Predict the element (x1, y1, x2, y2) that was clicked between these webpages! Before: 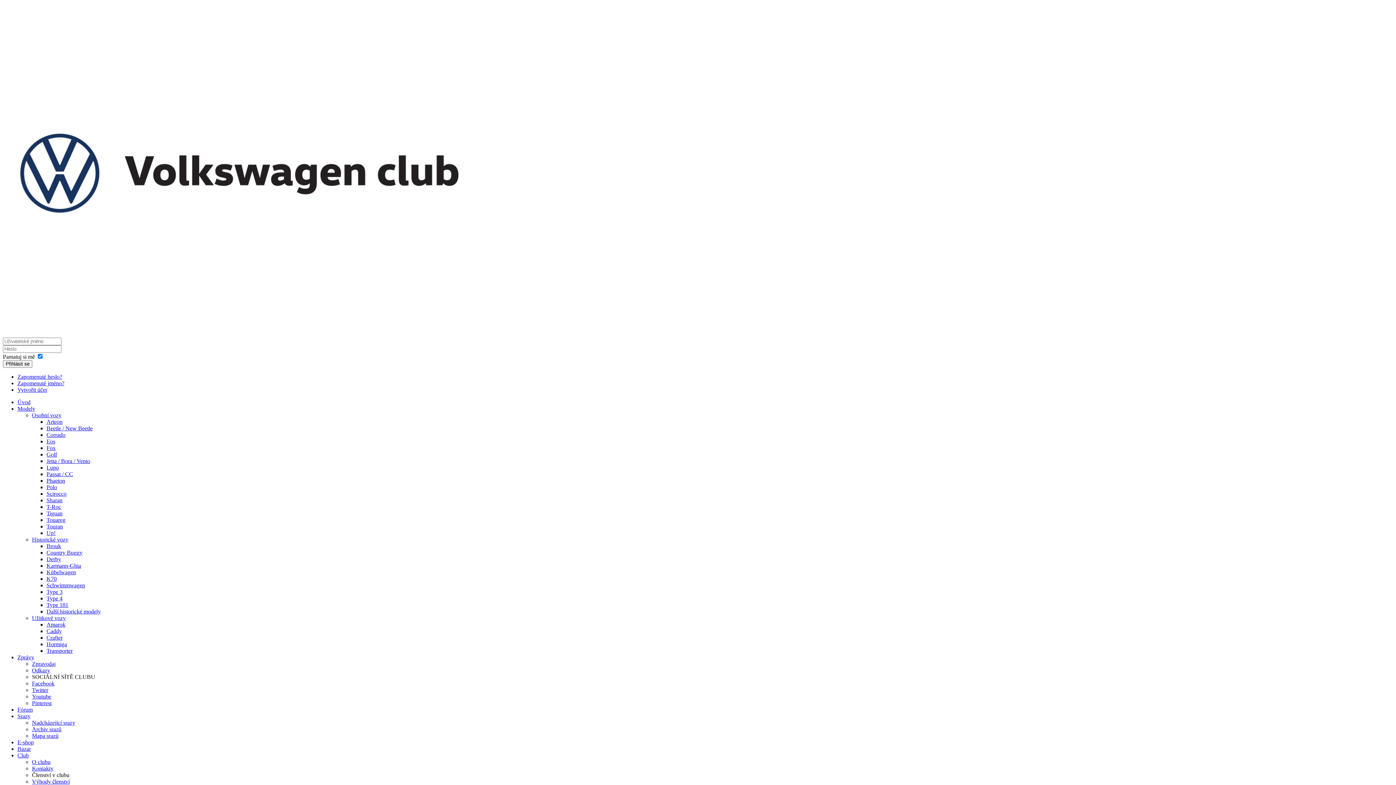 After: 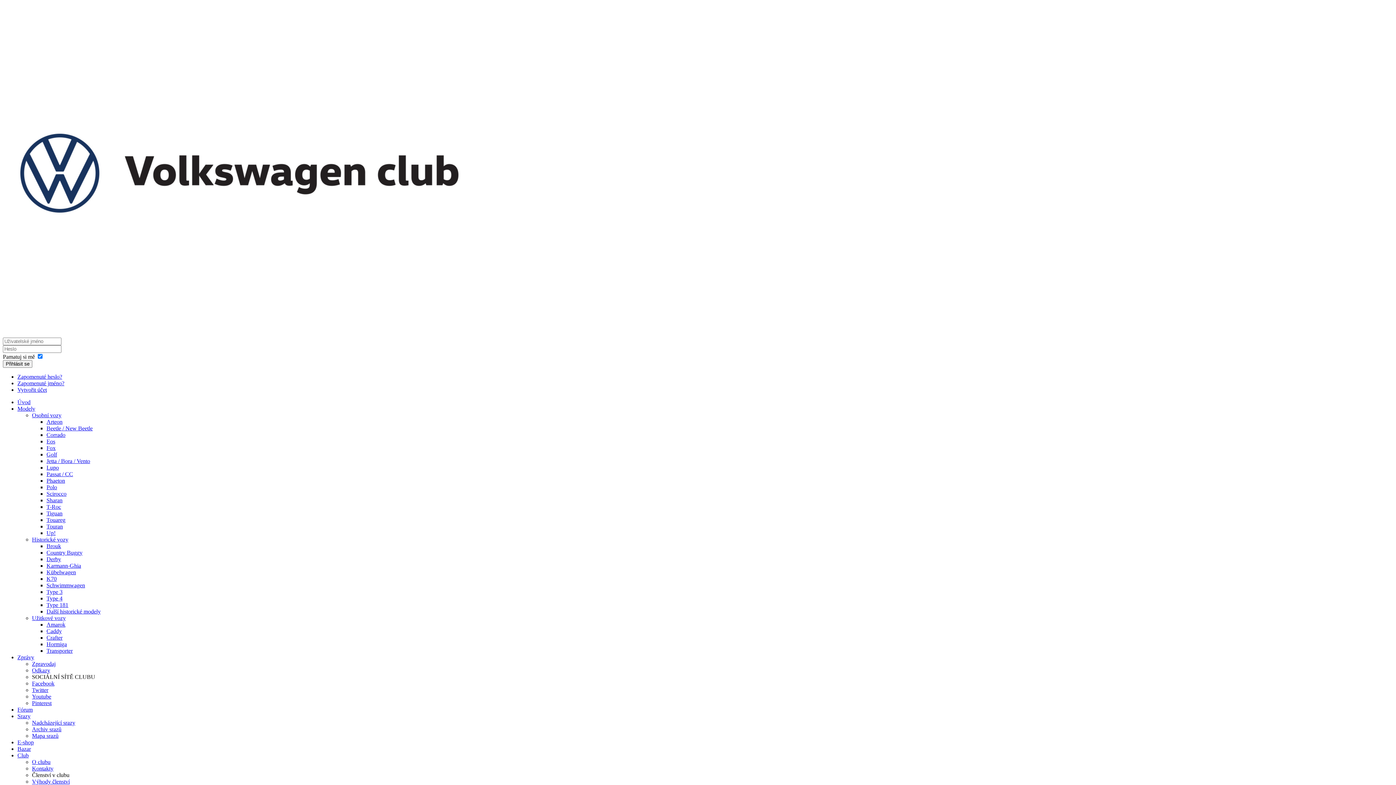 Action: bbox: (46, 648, 72, 654) label: Transporter